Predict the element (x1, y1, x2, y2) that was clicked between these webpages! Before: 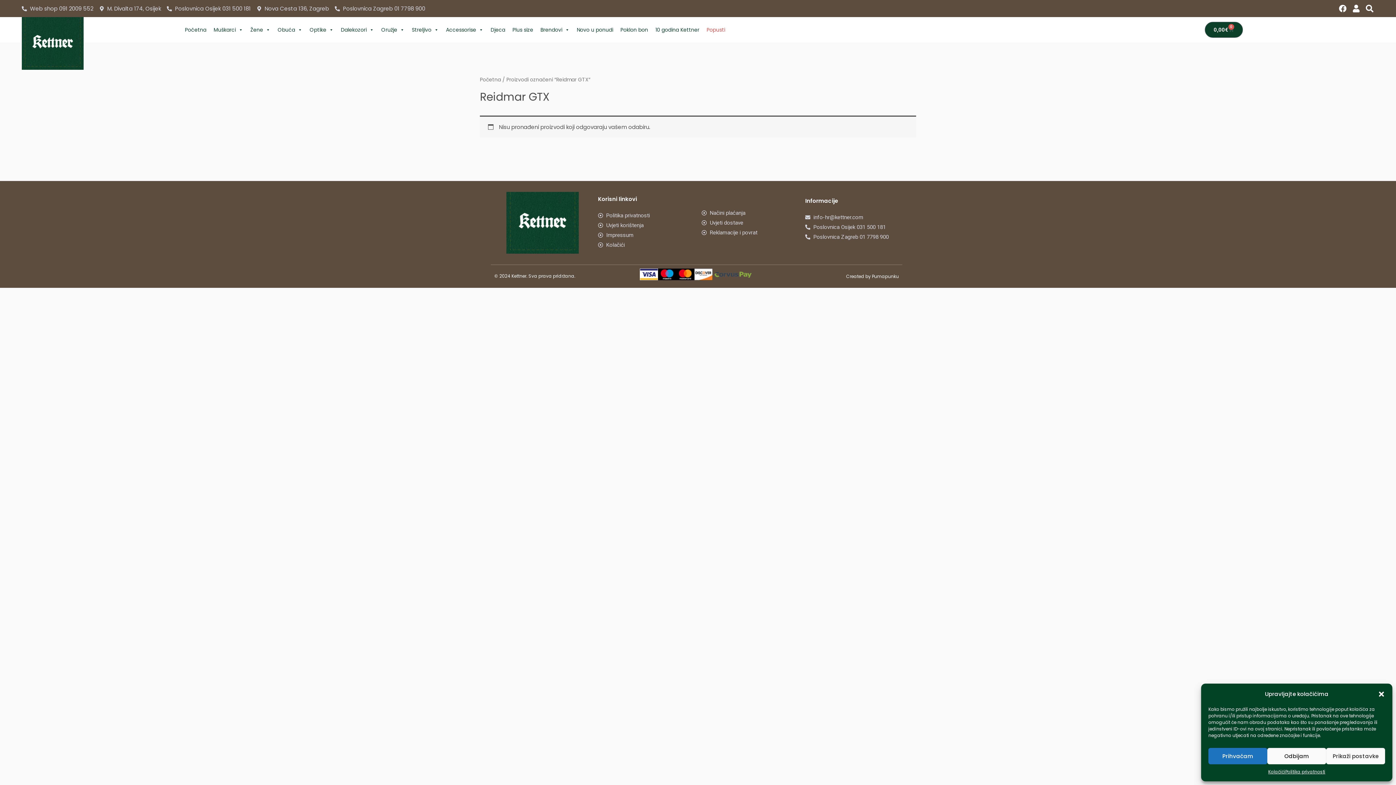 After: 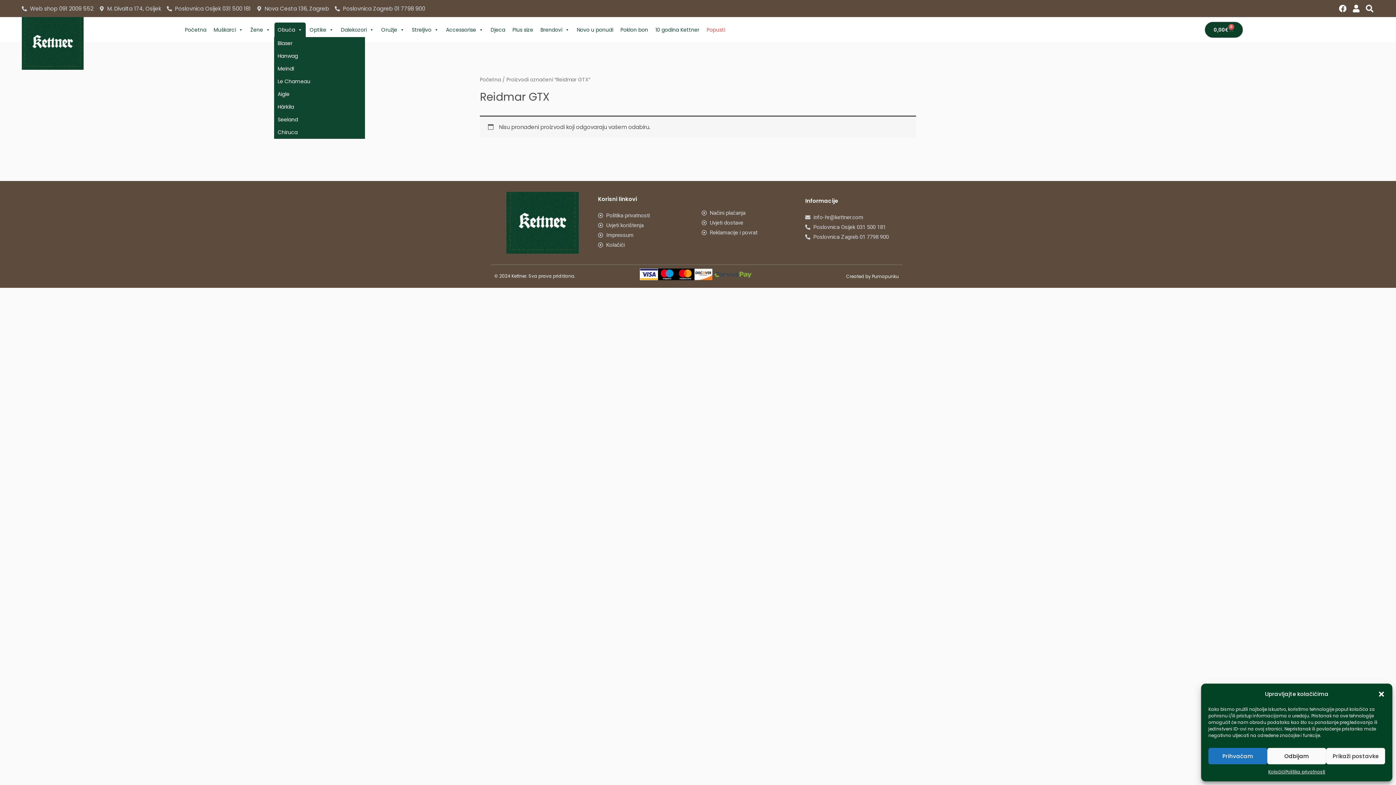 Action: bbox: (274, 22, 305, 37) label: Obuća